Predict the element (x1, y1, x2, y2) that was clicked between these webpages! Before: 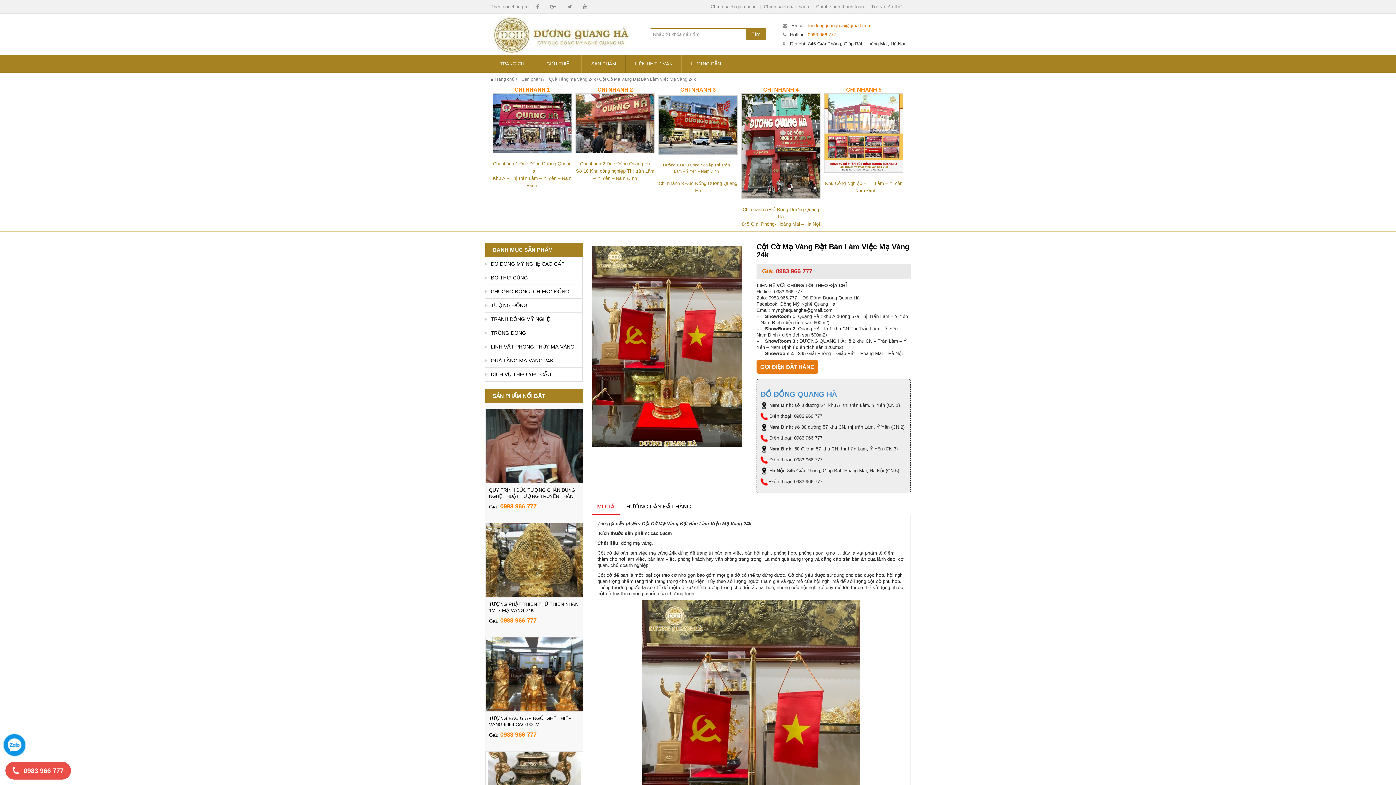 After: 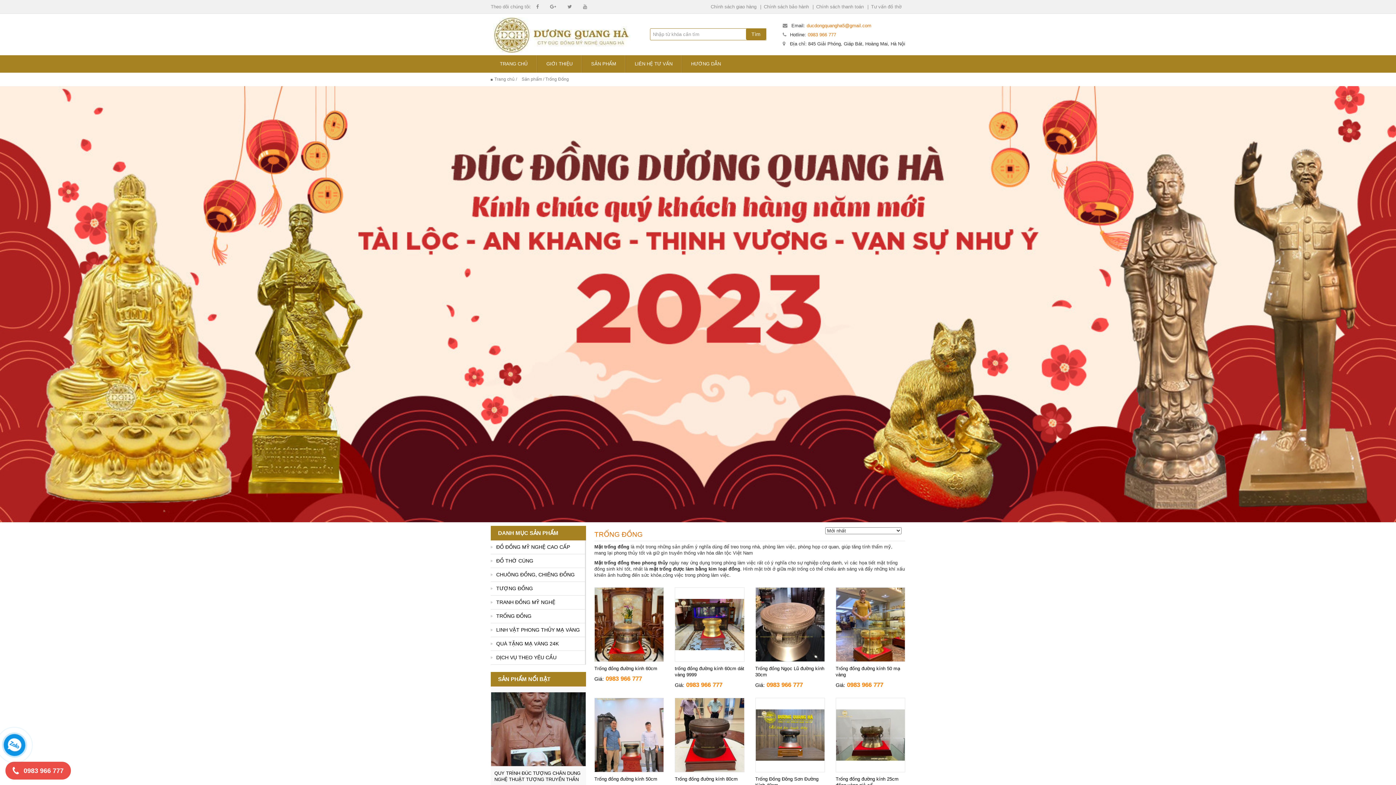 Action: bbox: (485, 326, 582, 340) label: TRỐNG ĐỒNG